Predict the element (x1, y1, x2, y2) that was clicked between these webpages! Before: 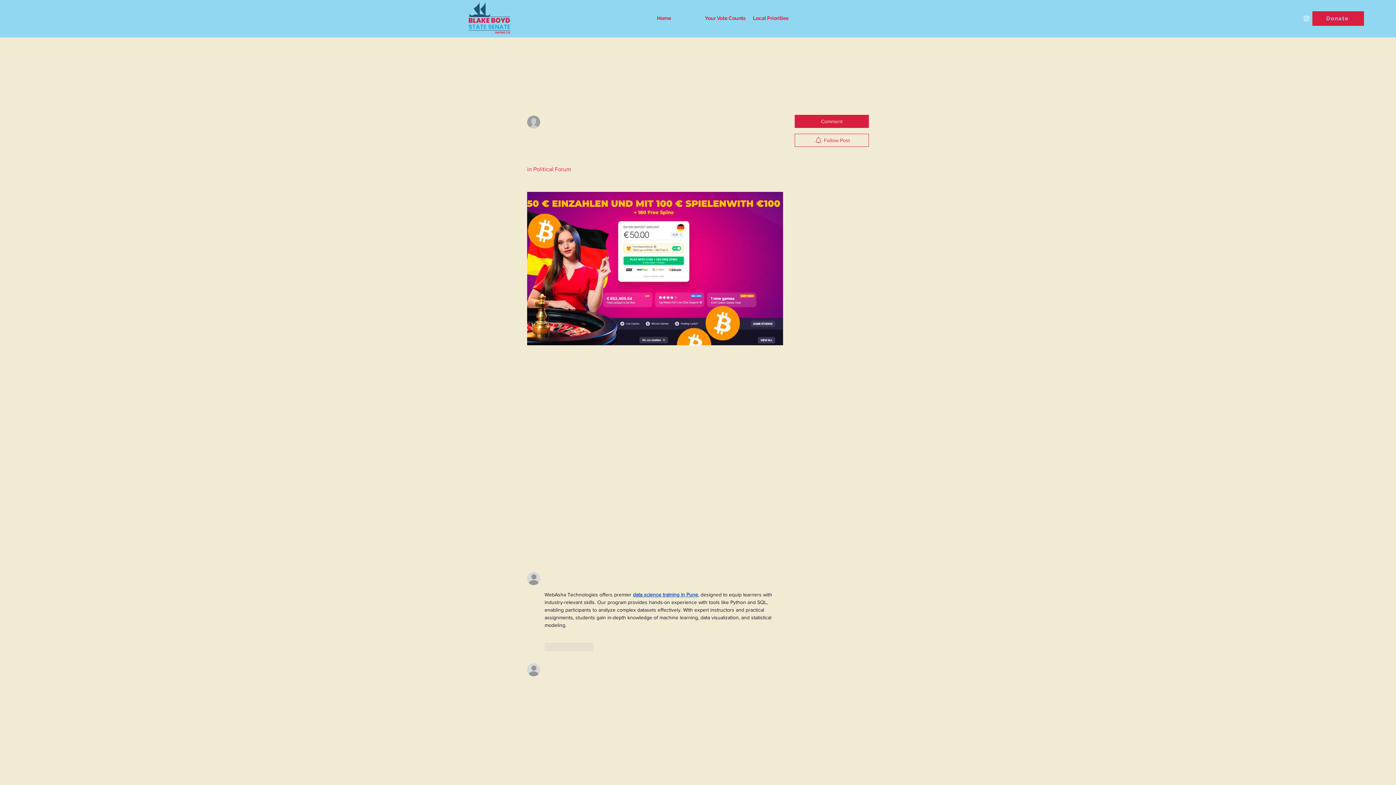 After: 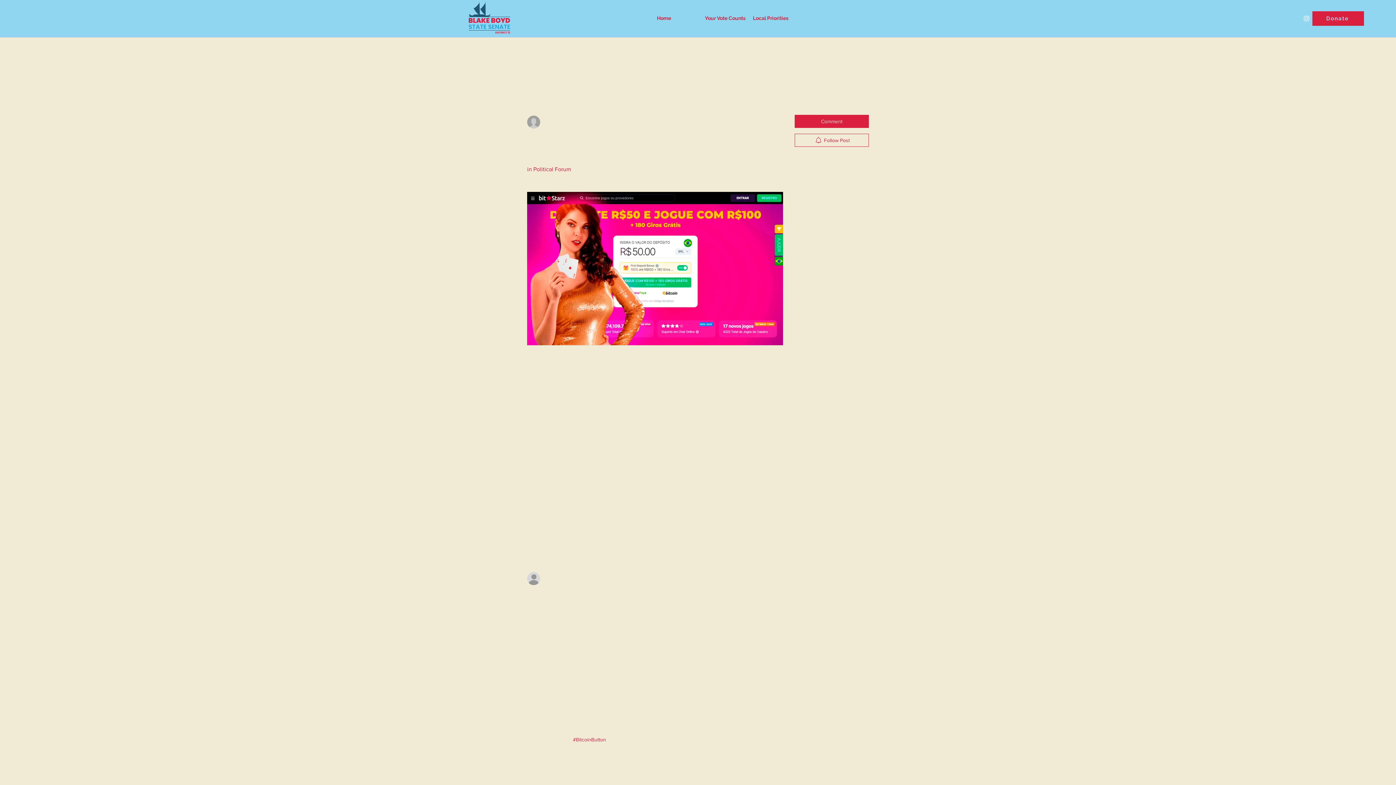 Action: bbox: (802, 277, 858, 297) label: Bitles bitcoin game walkthrew, vegaswild casino no deposit bonus